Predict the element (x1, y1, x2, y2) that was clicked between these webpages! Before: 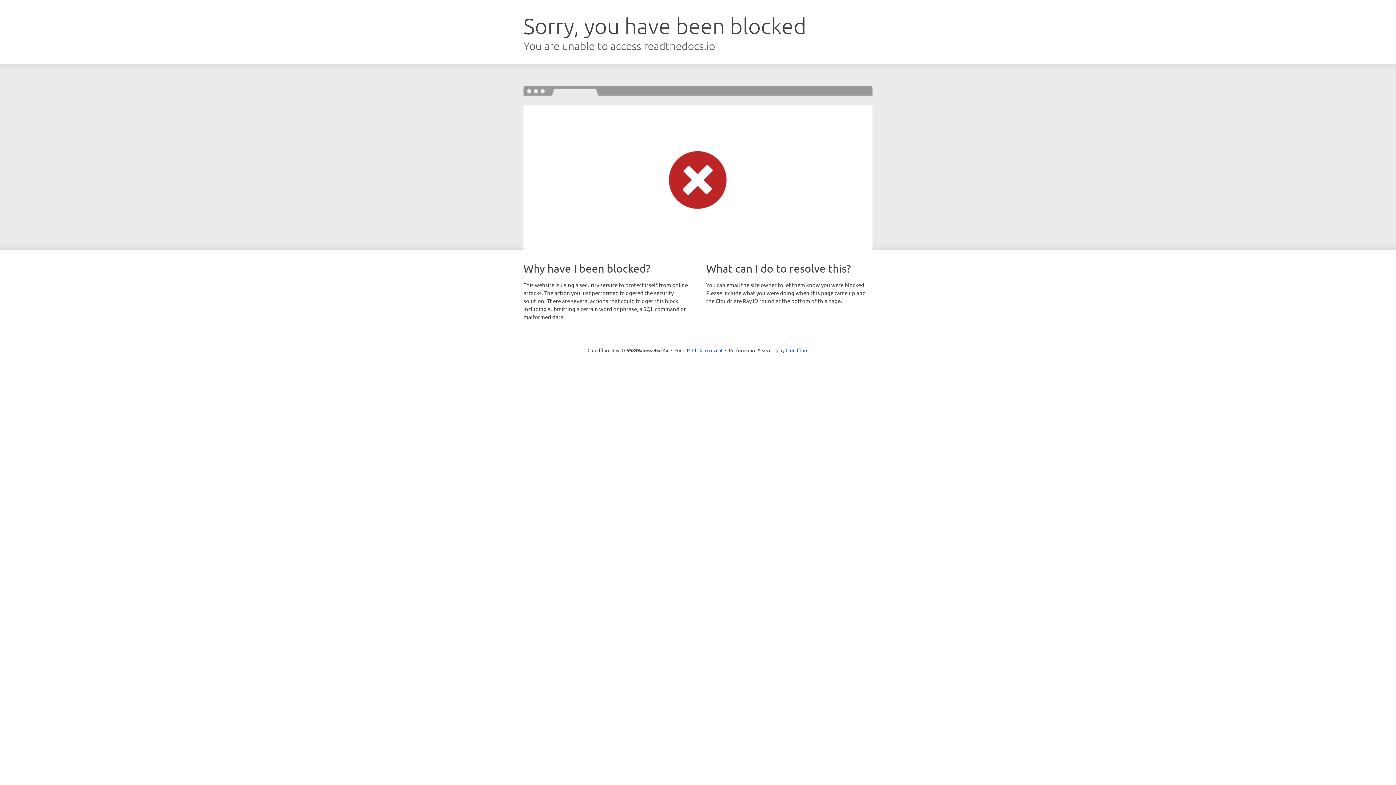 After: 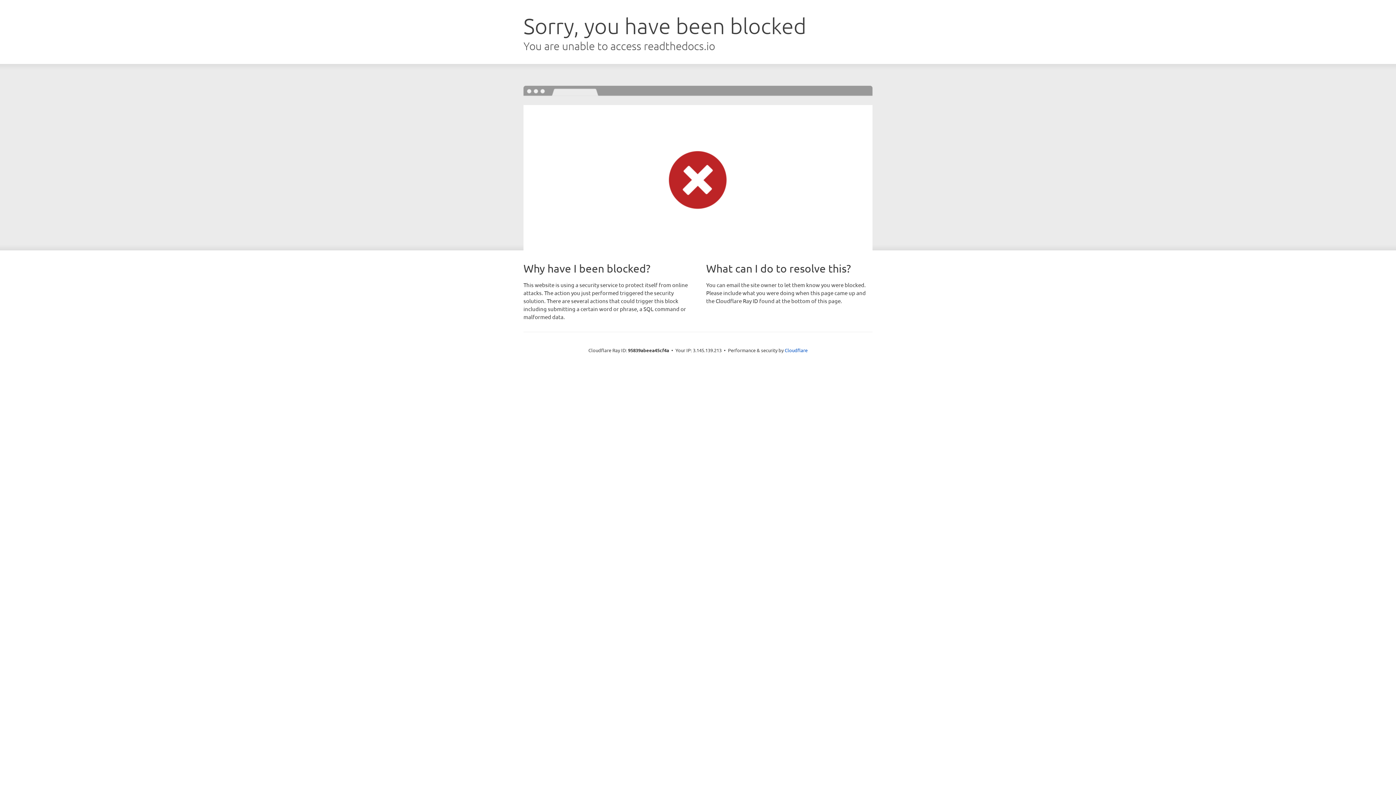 Action: label: Click to reveal bbox: (692, 346, 722, 353)